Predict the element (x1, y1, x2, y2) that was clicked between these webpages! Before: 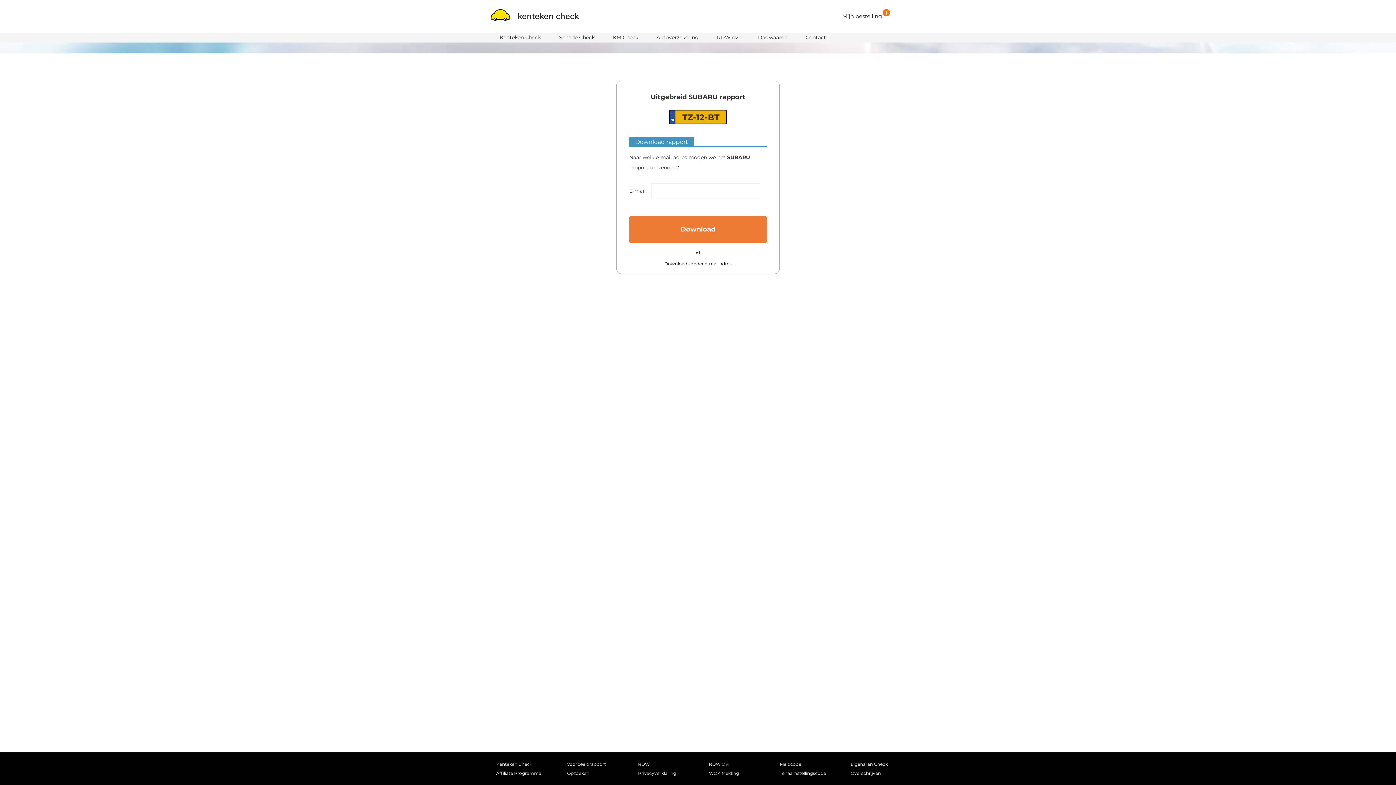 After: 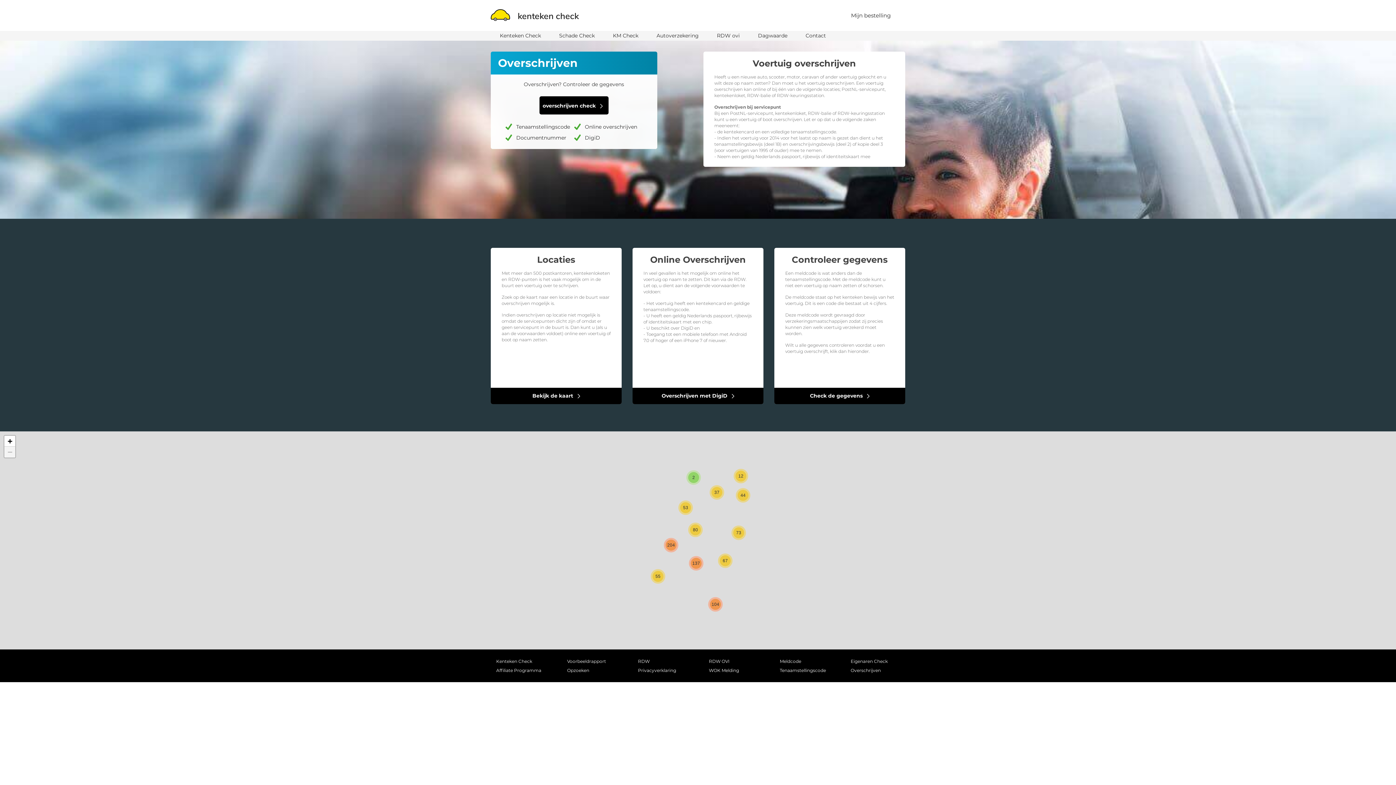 Action: label: Overschrijven bbox: (845, 769, 905, 778)